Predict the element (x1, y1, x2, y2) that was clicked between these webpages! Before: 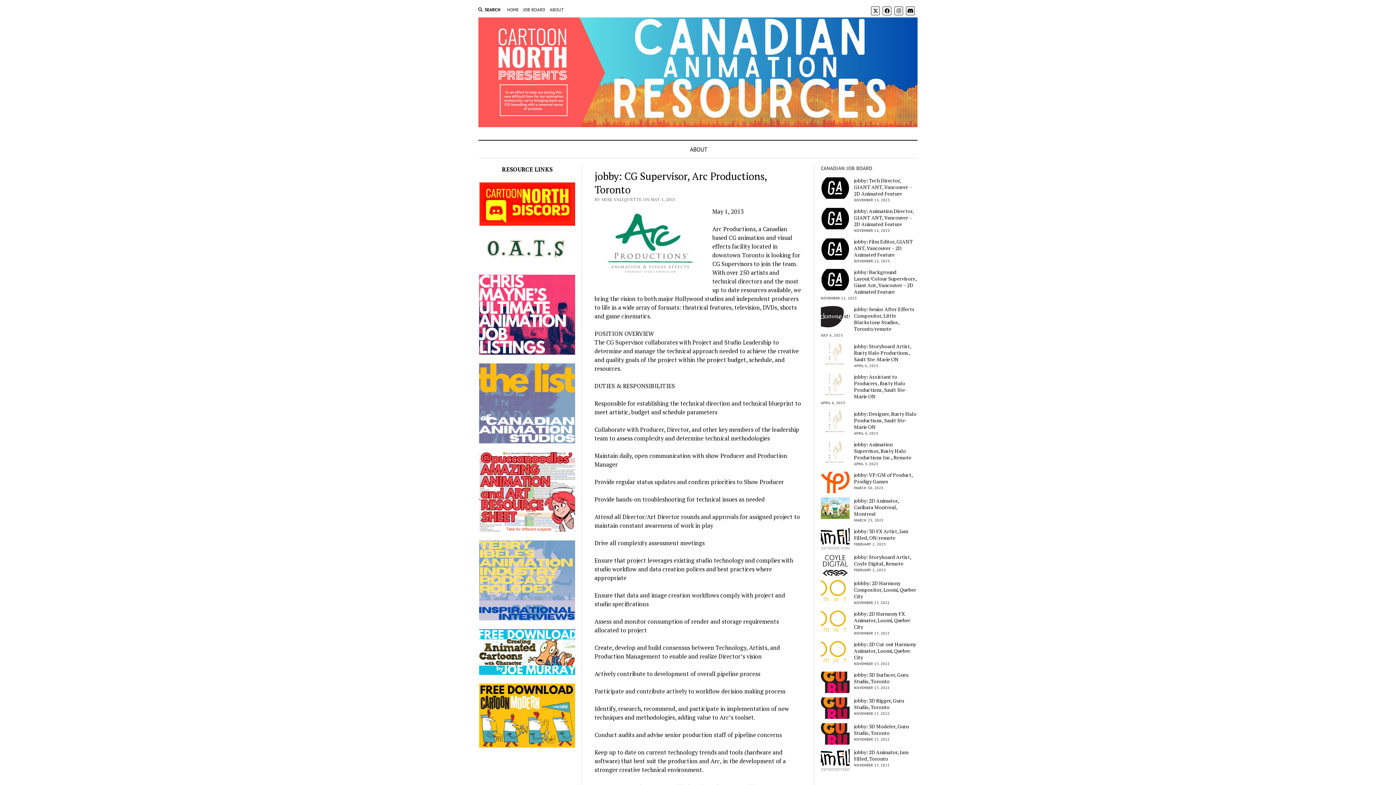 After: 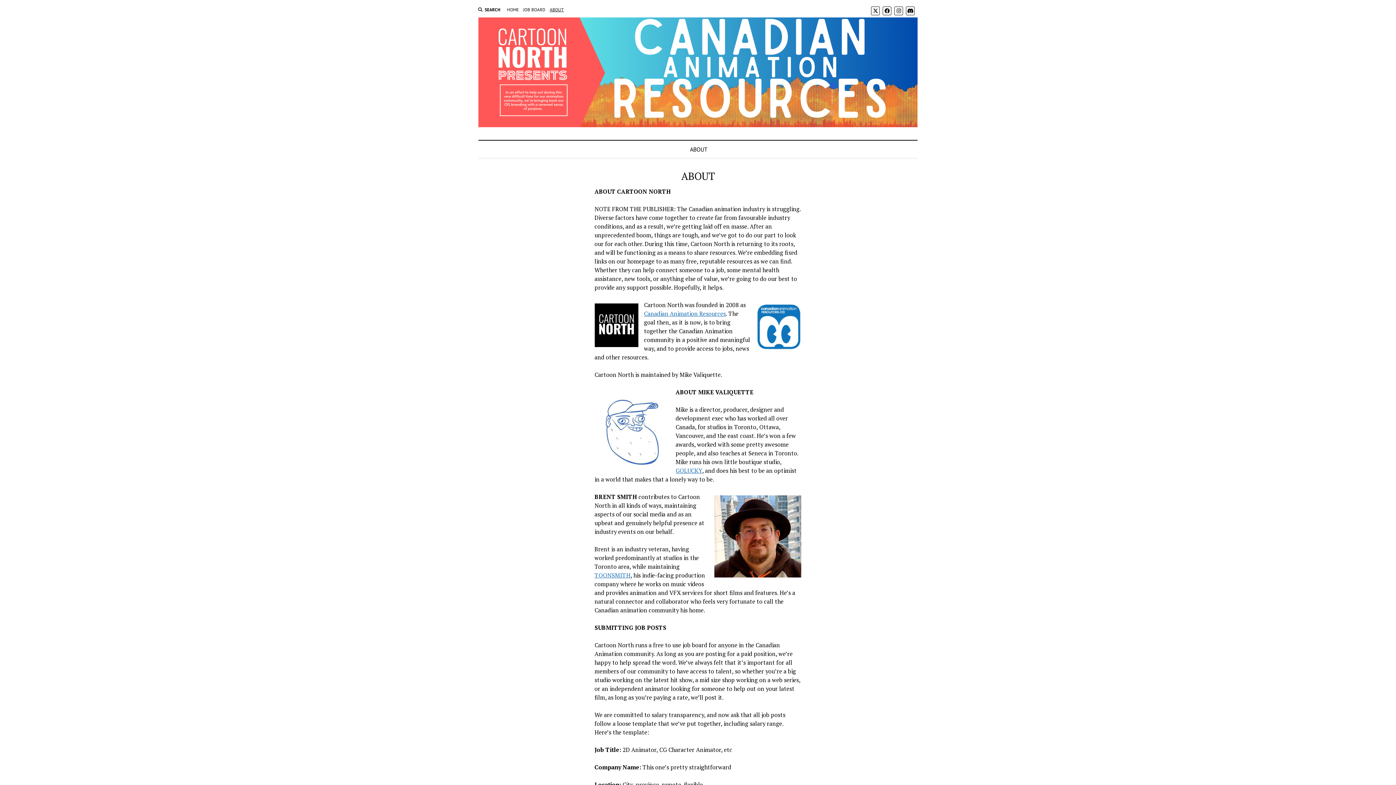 Action: label: ABOUT bbox: (549, 6, 564, 13)